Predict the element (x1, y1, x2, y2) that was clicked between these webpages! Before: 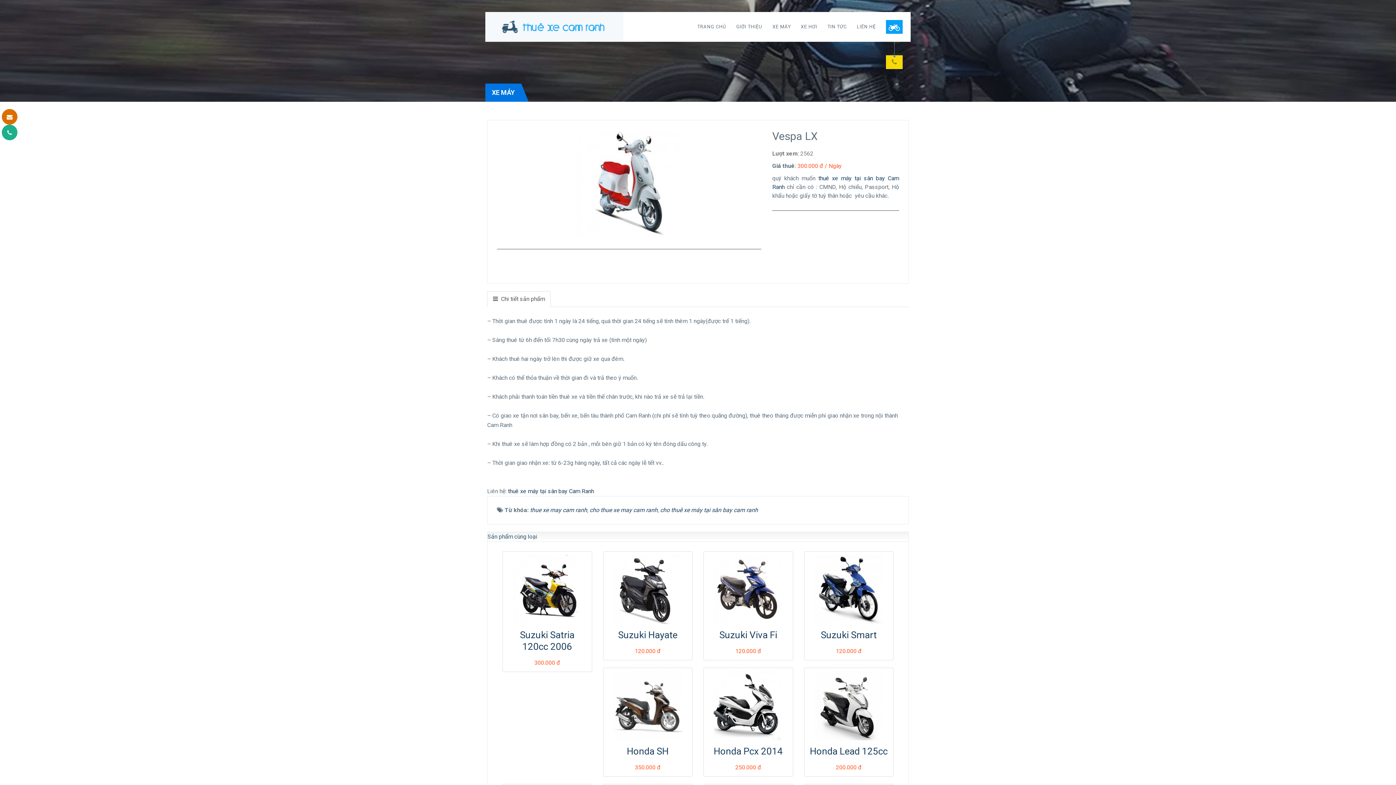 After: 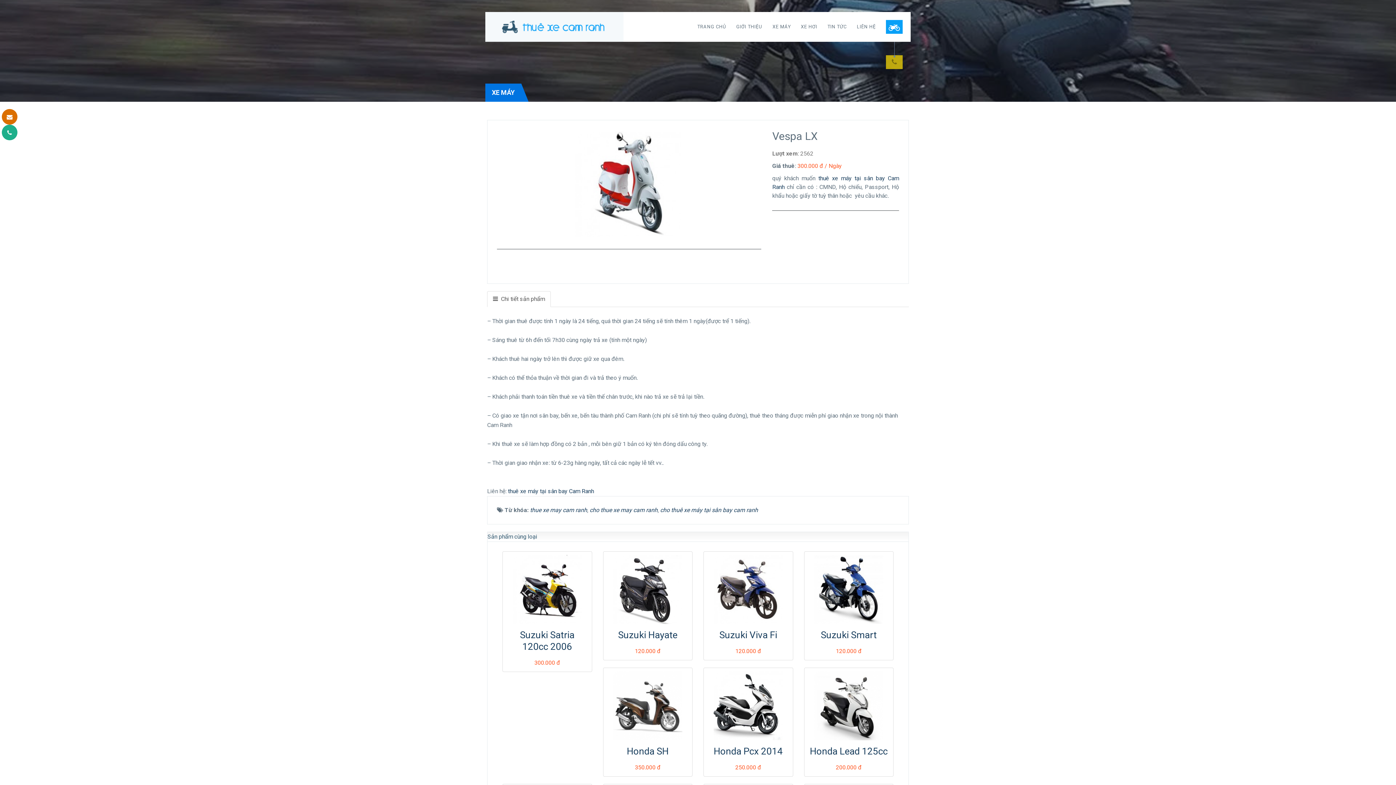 Action: bbox: (886, 55, 902, 69)